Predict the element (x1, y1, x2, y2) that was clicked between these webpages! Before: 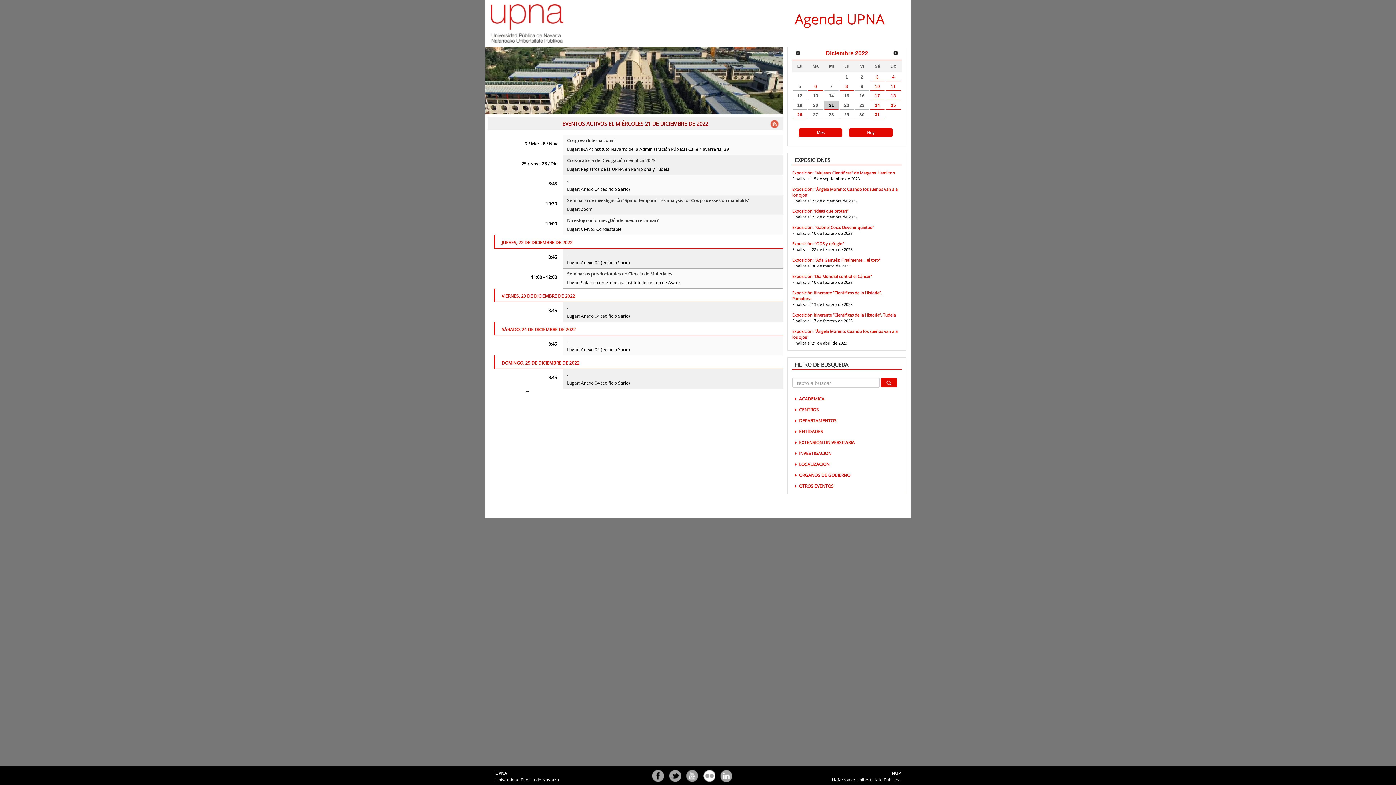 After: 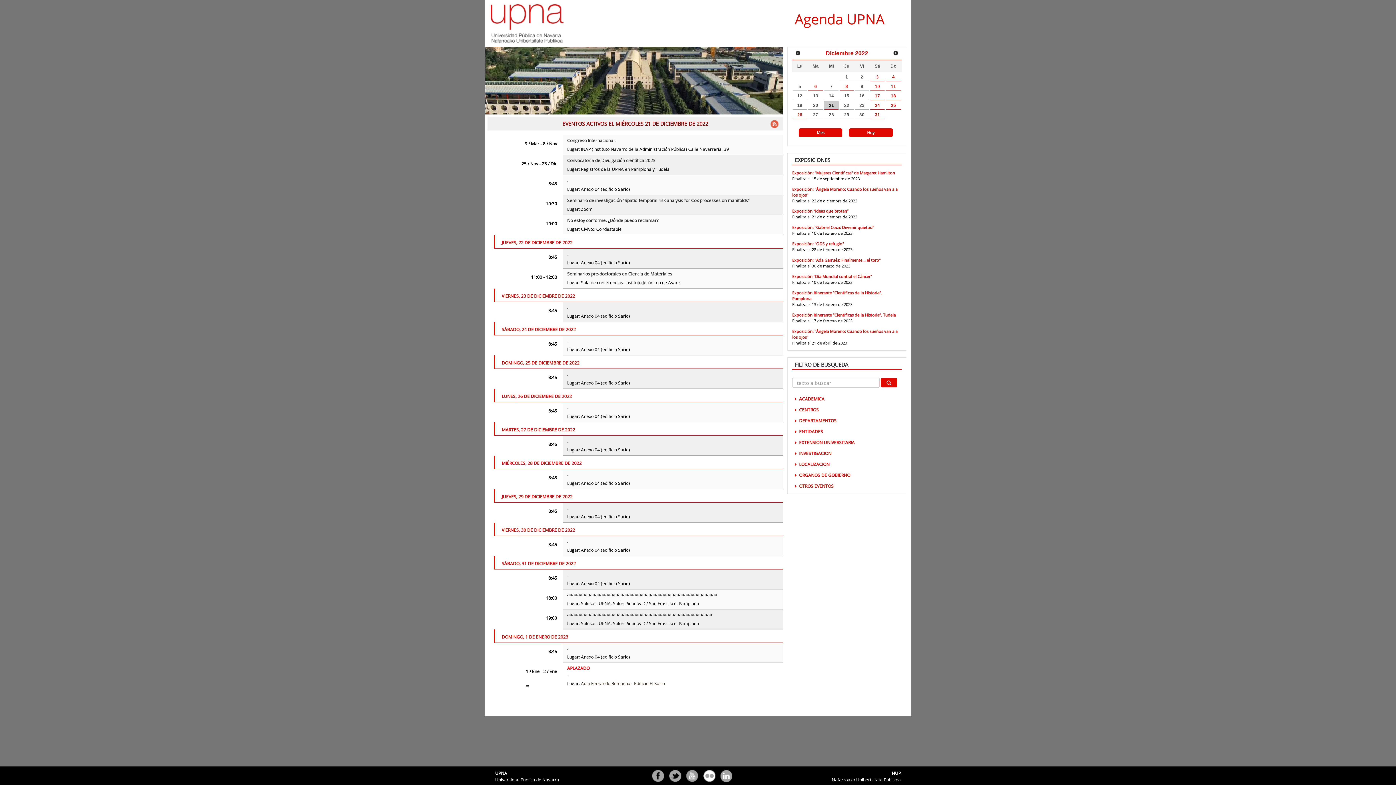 Action: bbox: (525, 387, 529, 393) label: ...